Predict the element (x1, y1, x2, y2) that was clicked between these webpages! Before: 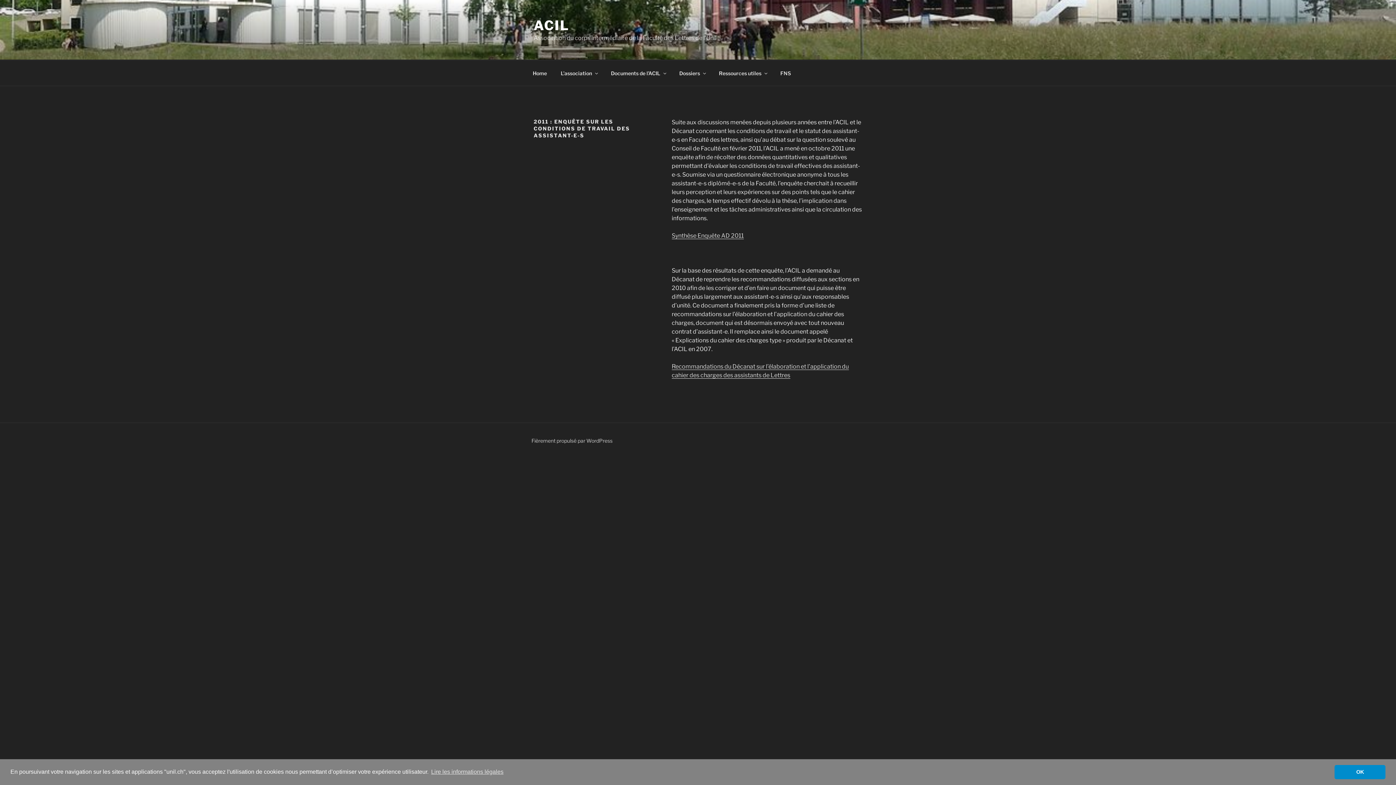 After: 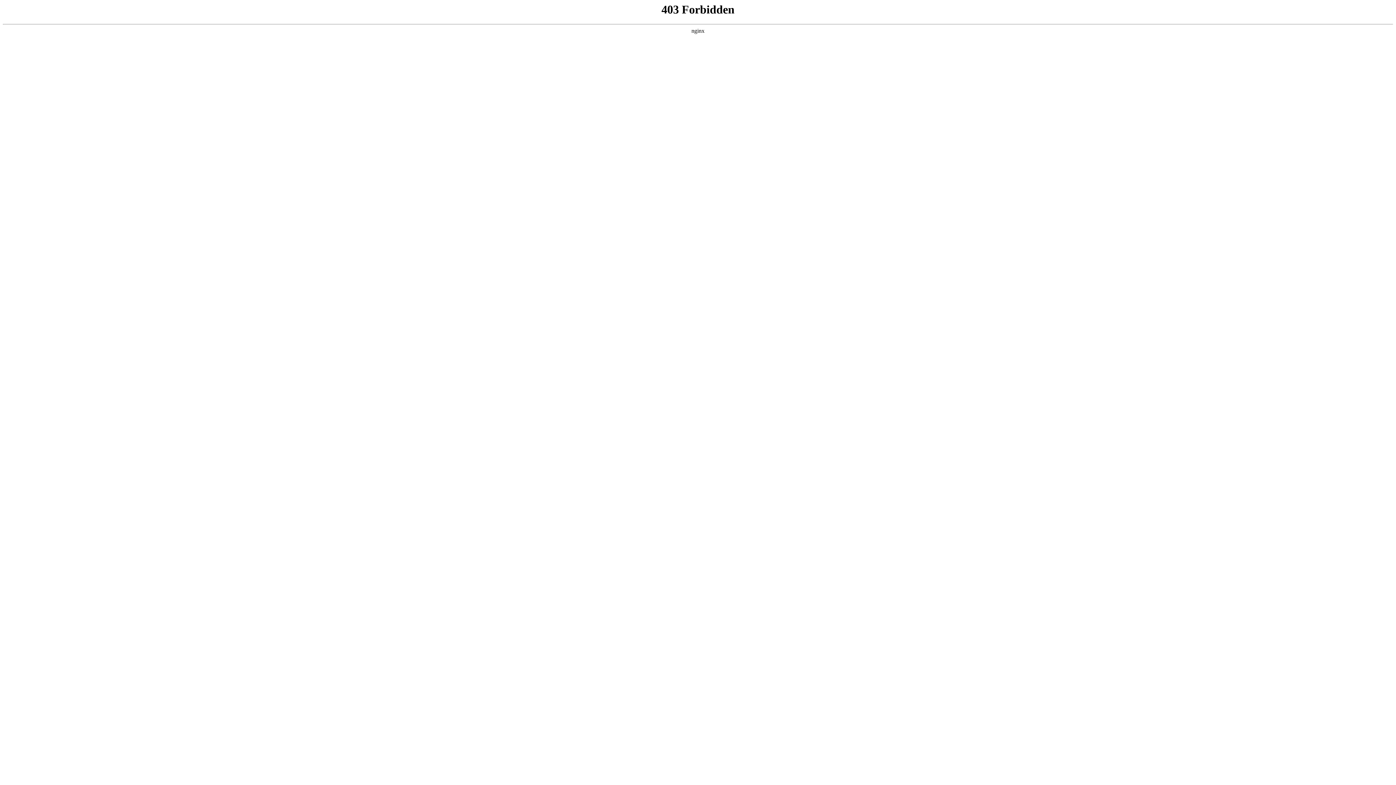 Action: bbox: (531, 437, 612, 443) label: Fièrement propulsé par WordPress